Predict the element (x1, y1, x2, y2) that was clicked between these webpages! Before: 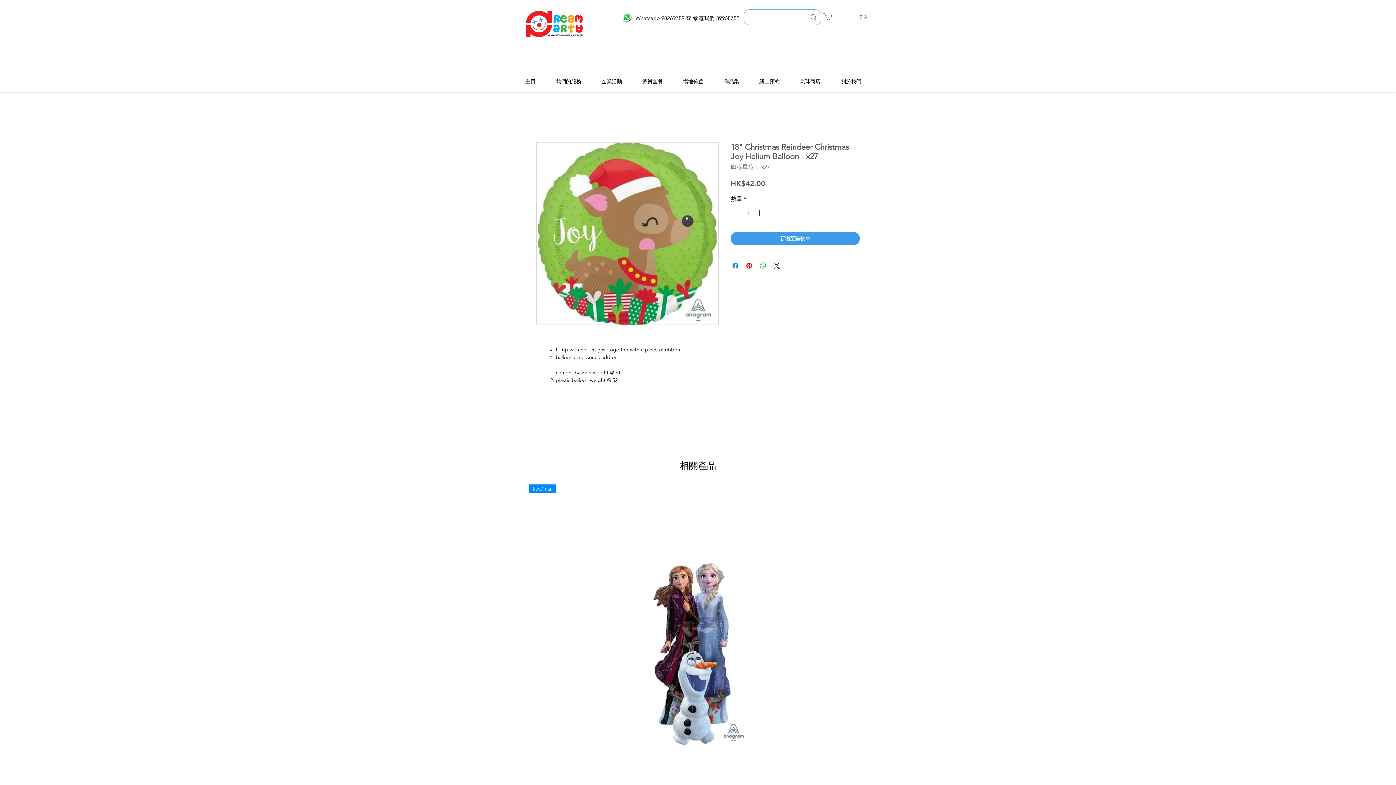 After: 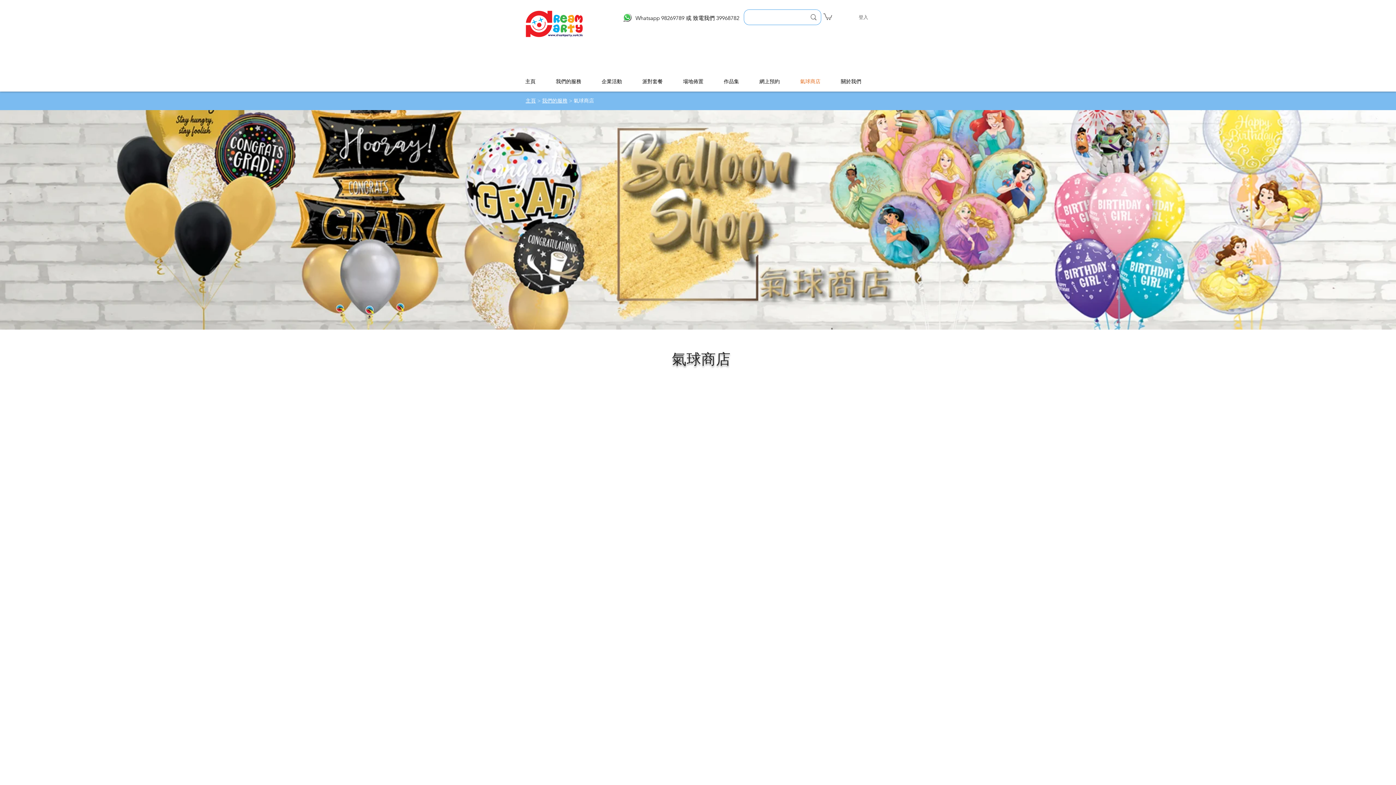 Action: bbox: (794, 74, 835, 88) label: 氣球商店